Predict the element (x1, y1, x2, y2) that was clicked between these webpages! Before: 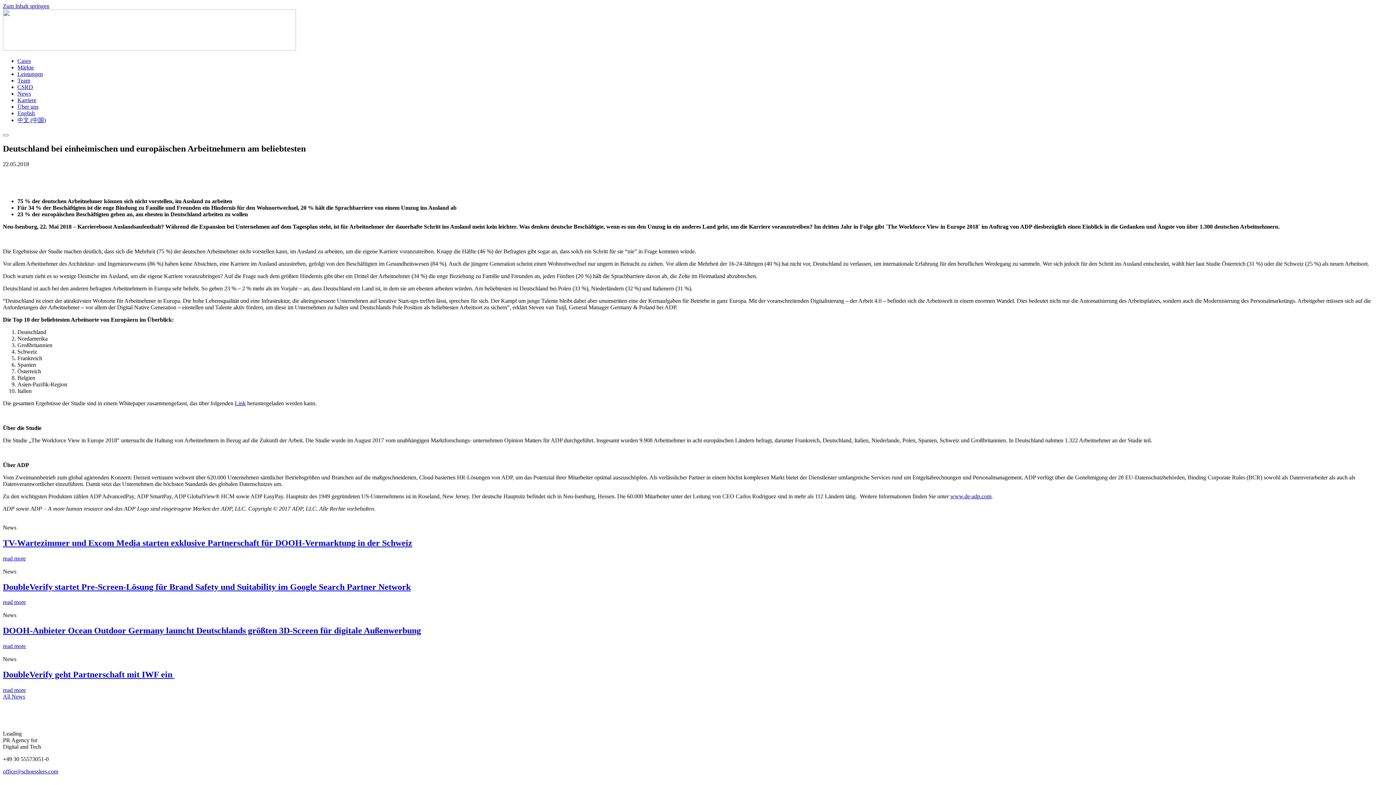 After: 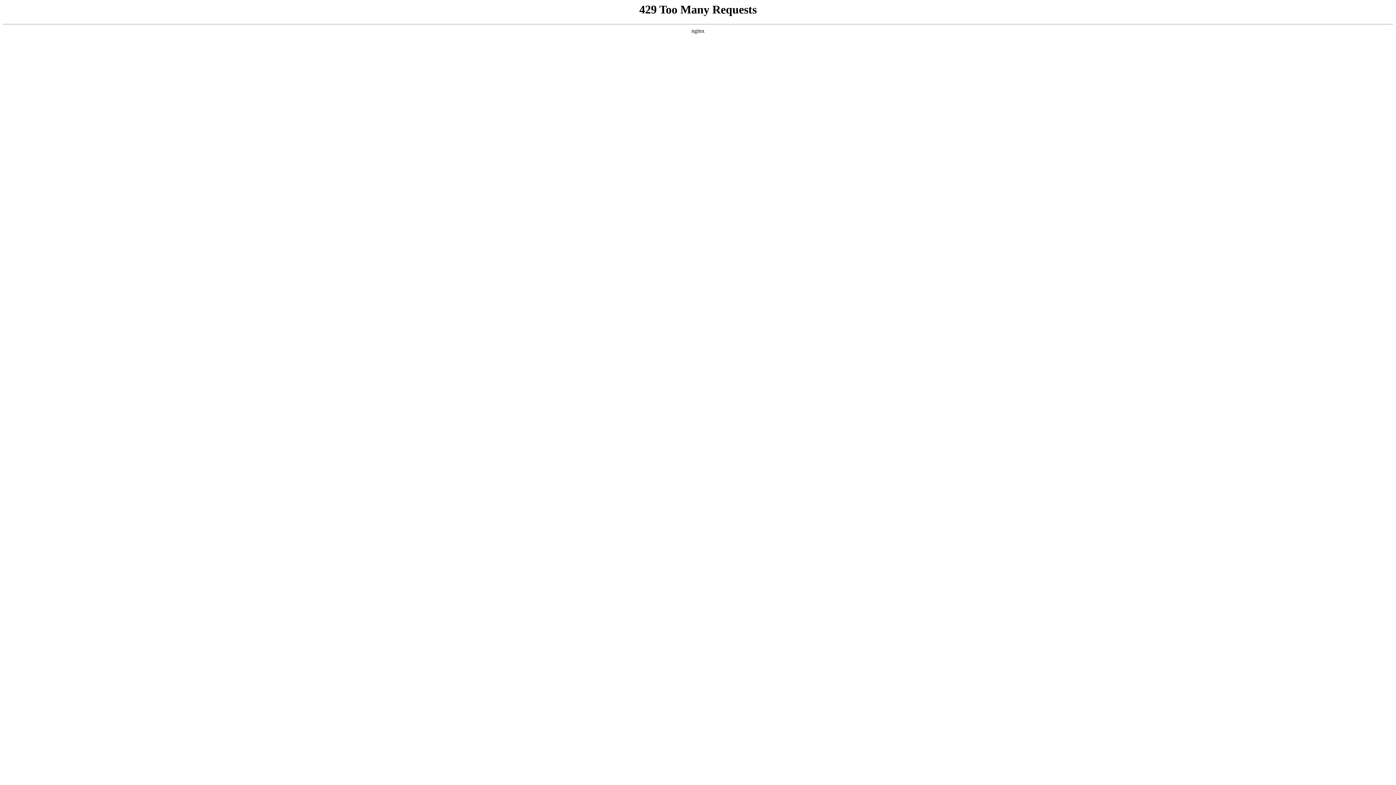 Action: bbox: (17, 70, 42, 77) label: Leistungen